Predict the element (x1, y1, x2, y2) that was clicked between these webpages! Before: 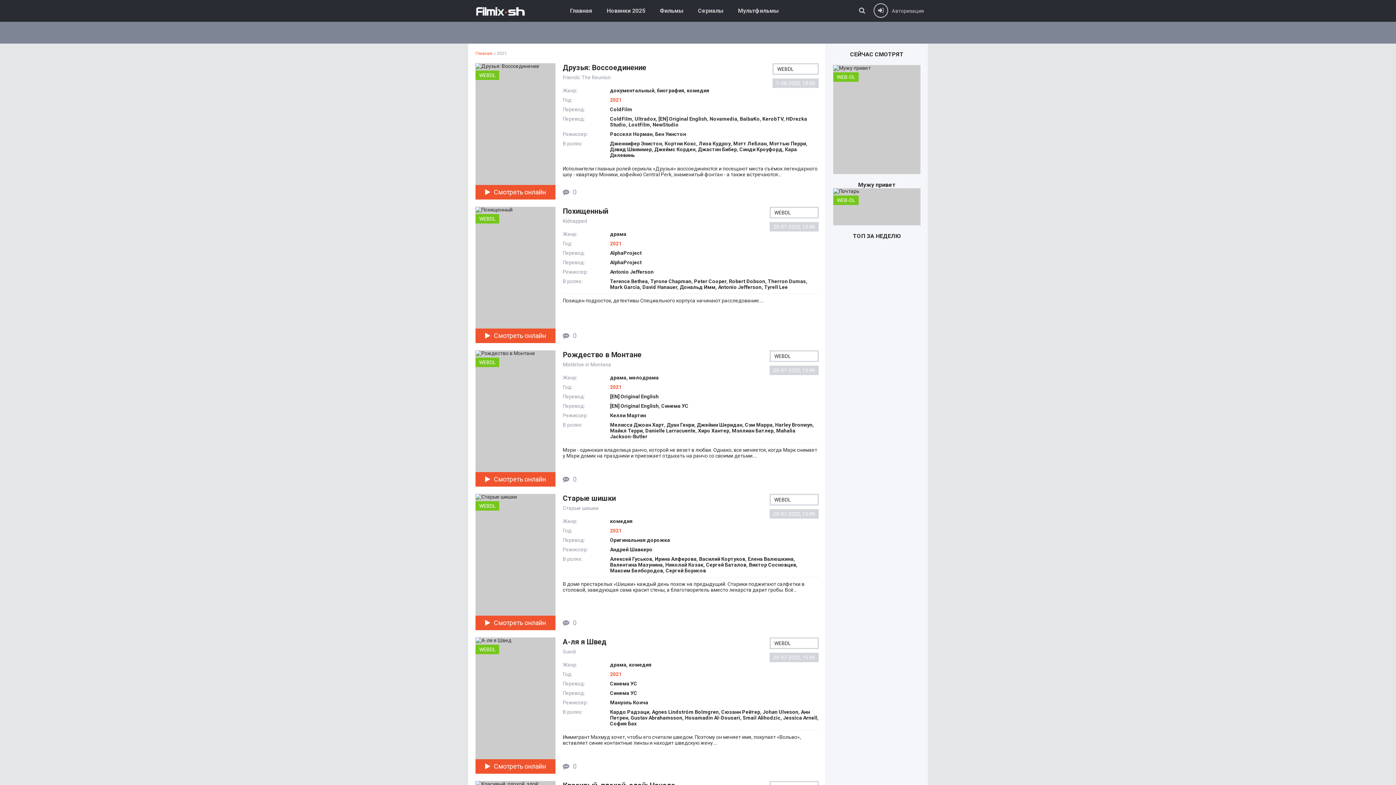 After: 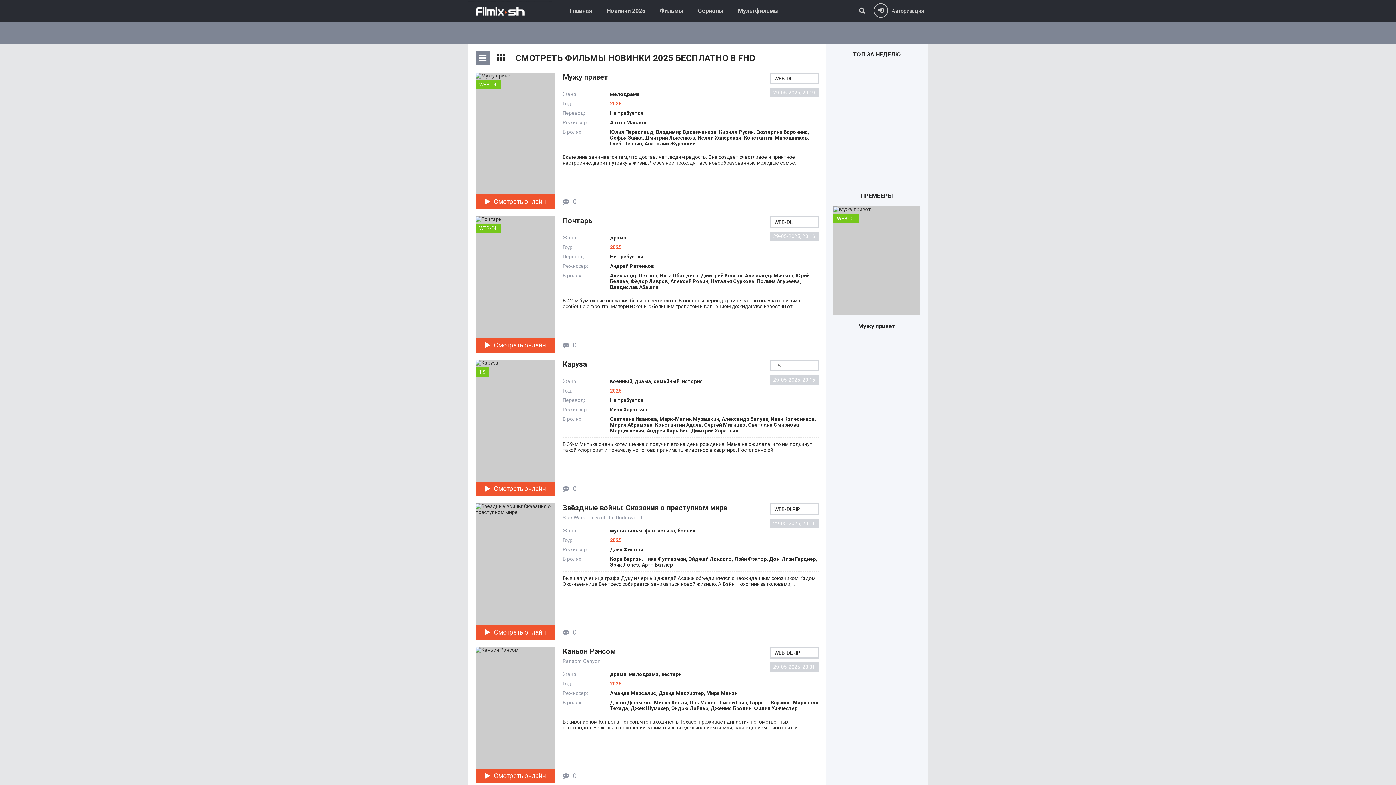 Action: bbox: (599, 0, 652, 21) label: Новинки 2025